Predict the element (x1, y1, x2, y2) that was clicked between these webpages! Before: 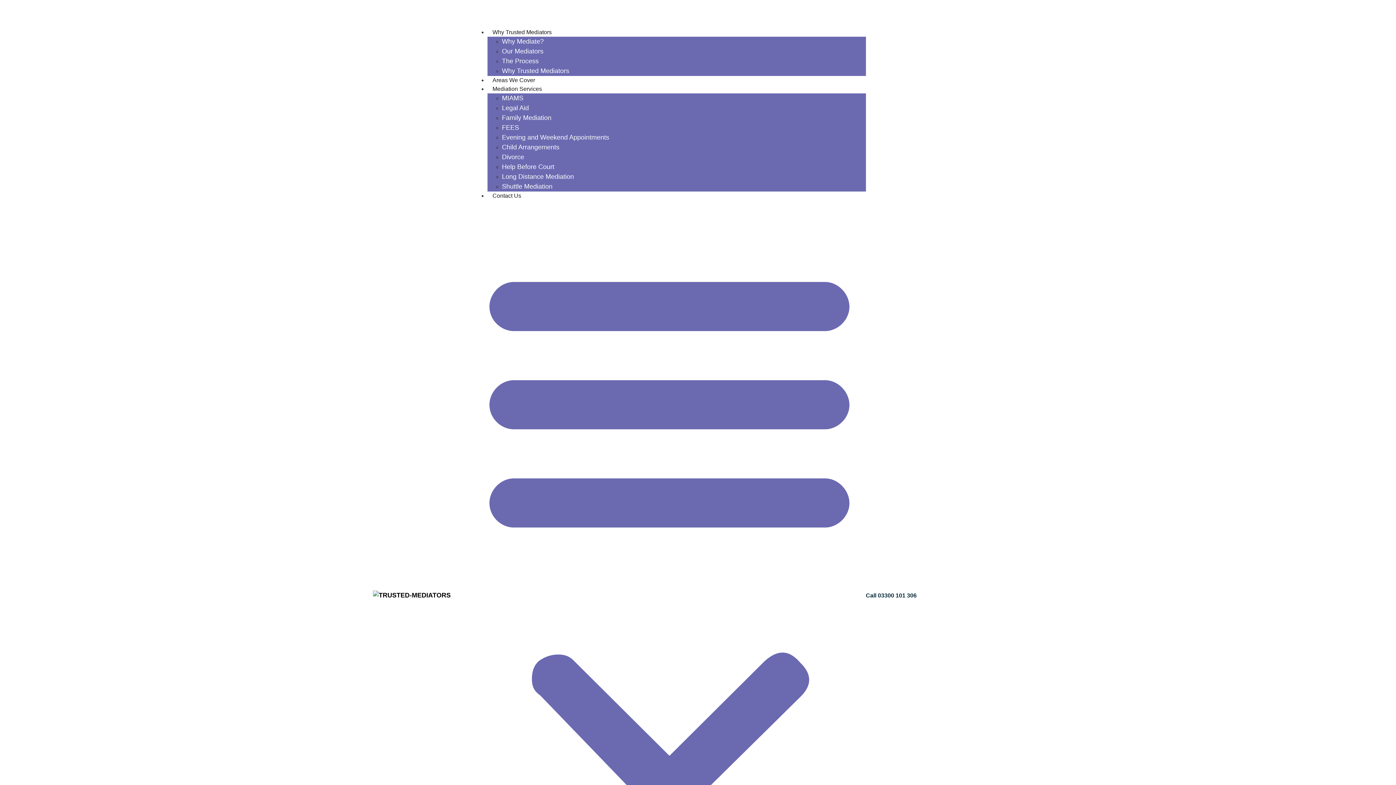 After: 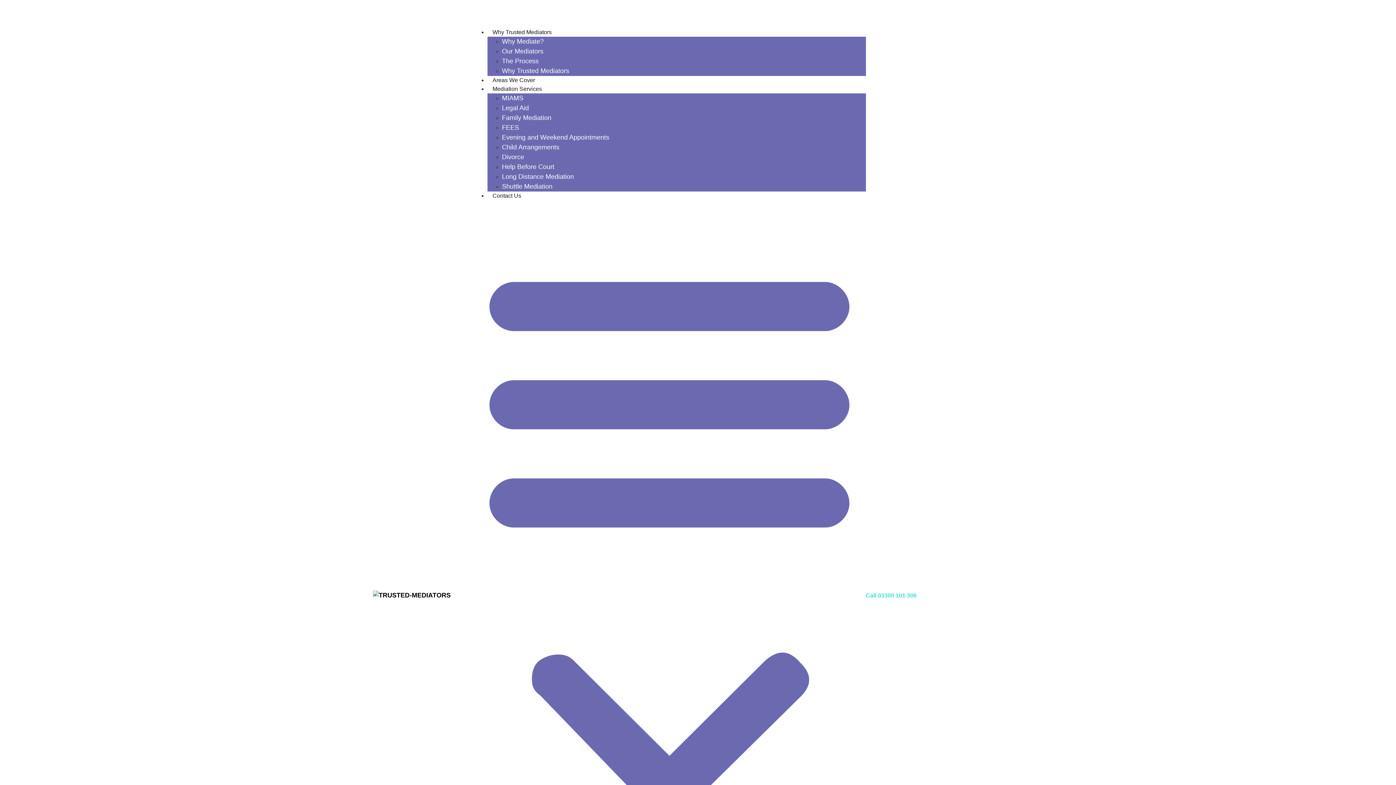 Action: bbox: (866, 592, 916, 598) label: Call 03300 101 306